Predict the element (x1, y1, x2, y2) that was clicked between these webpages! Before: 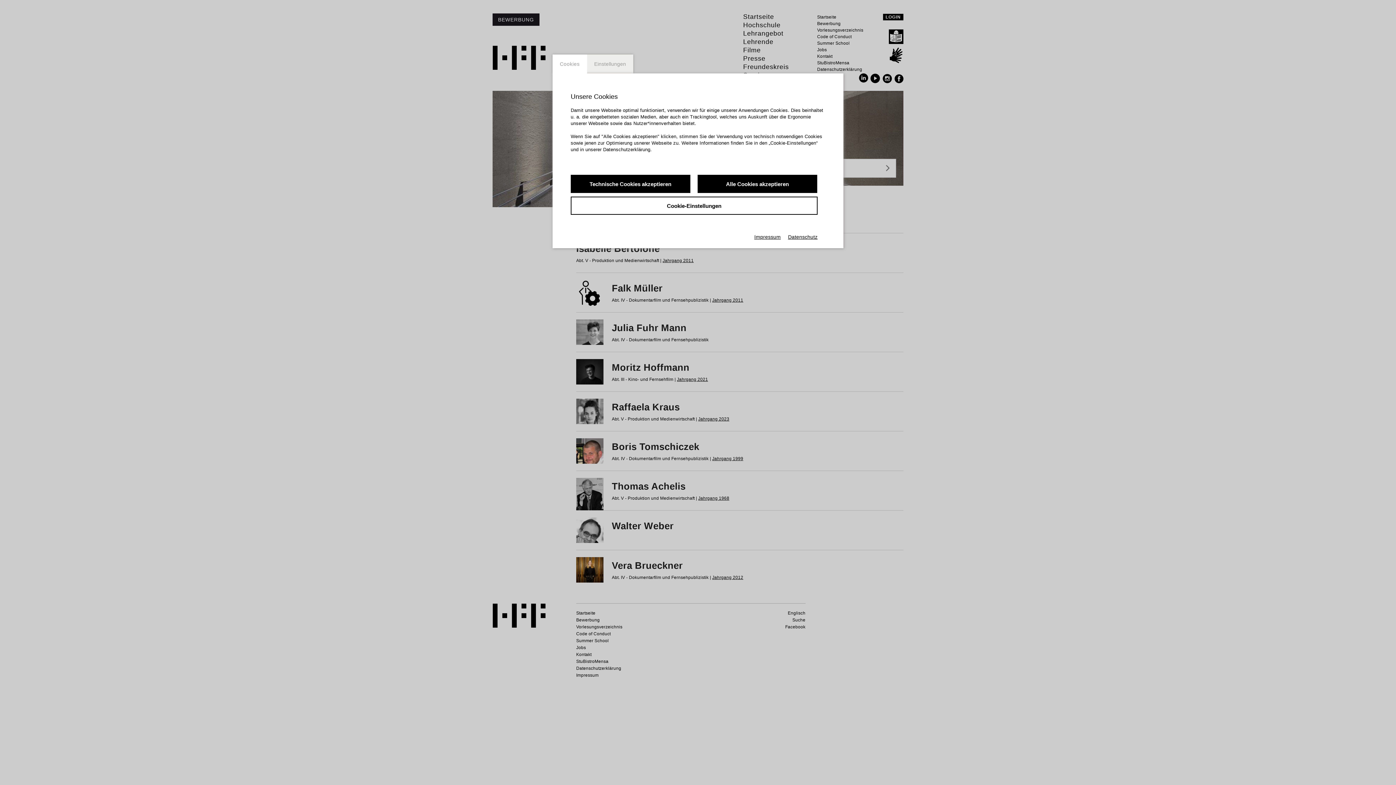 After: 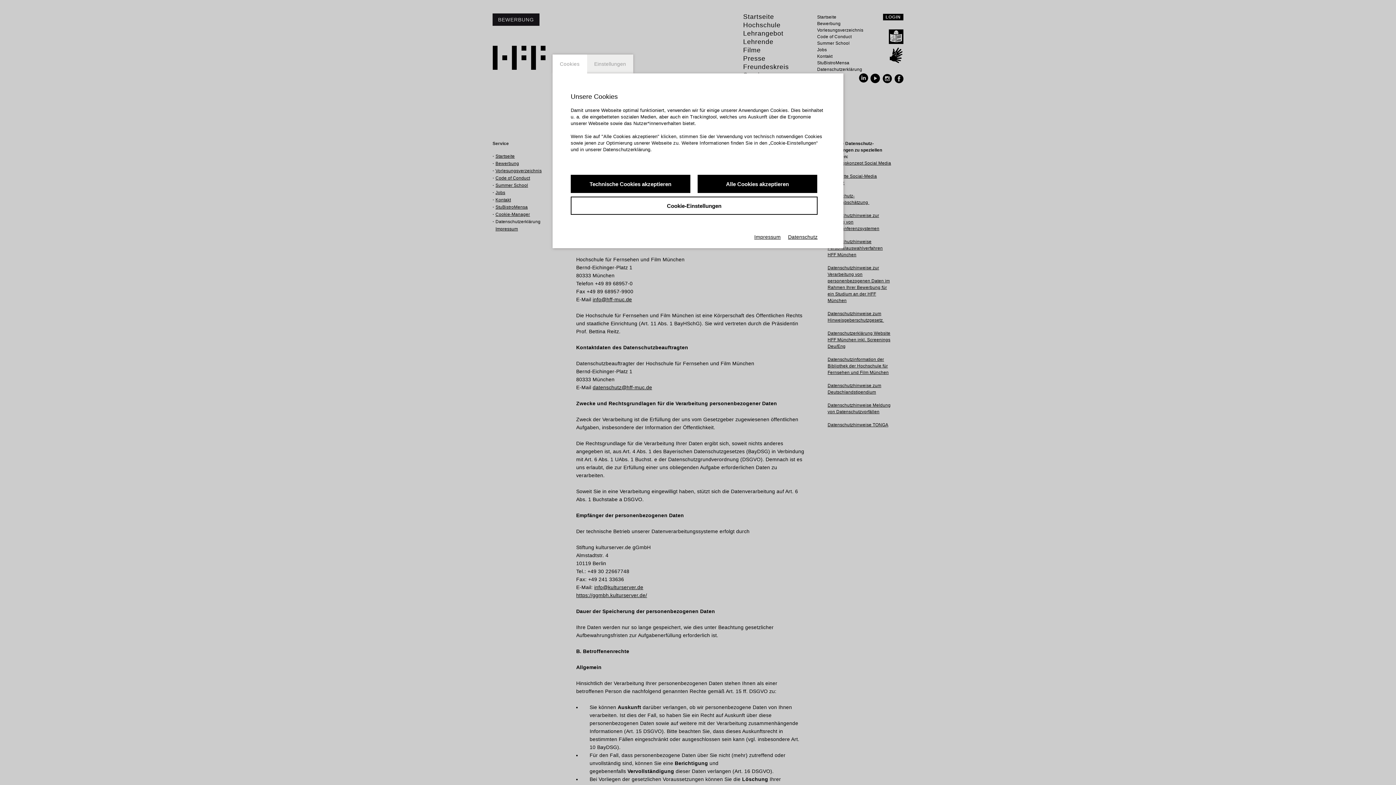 Action: label: Datenschutz bbox: (788, 233, 817, 241)